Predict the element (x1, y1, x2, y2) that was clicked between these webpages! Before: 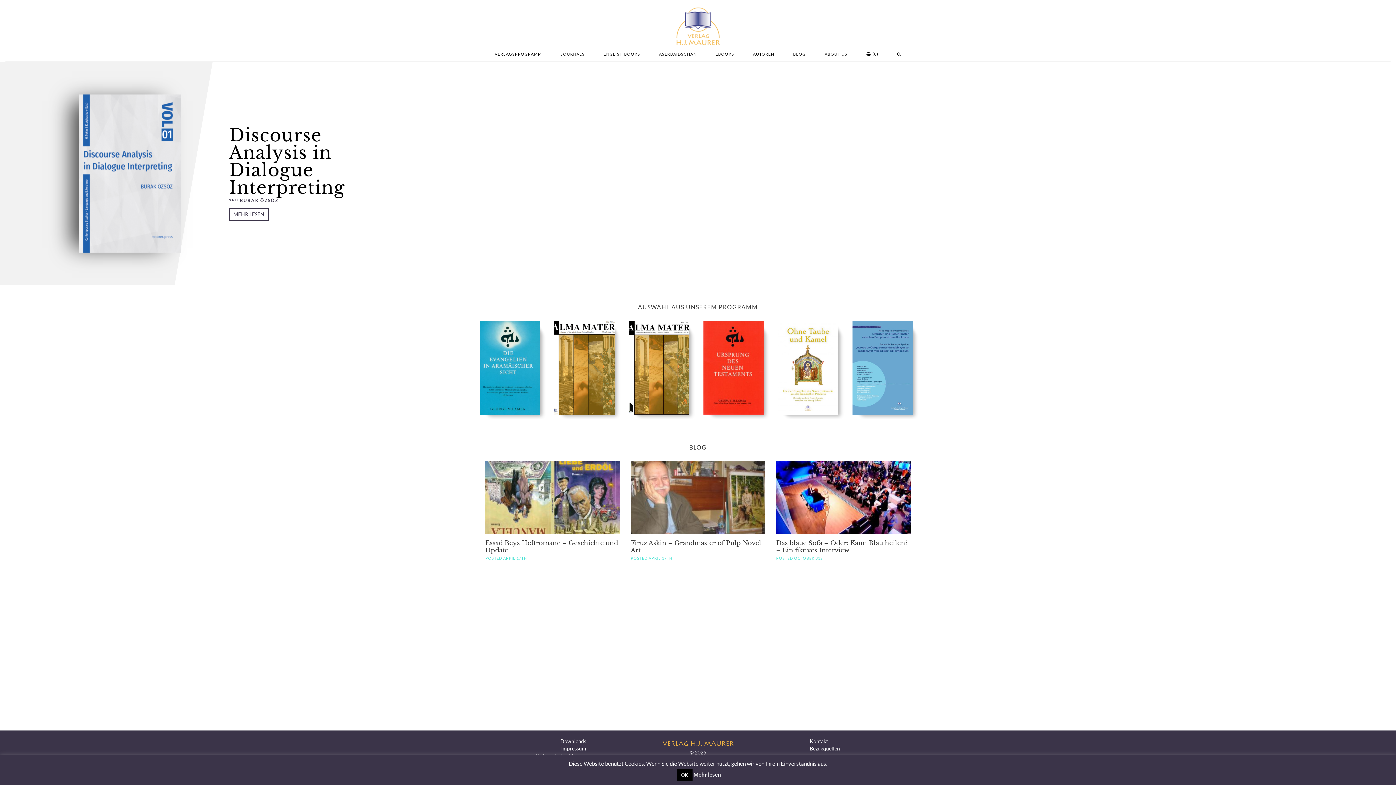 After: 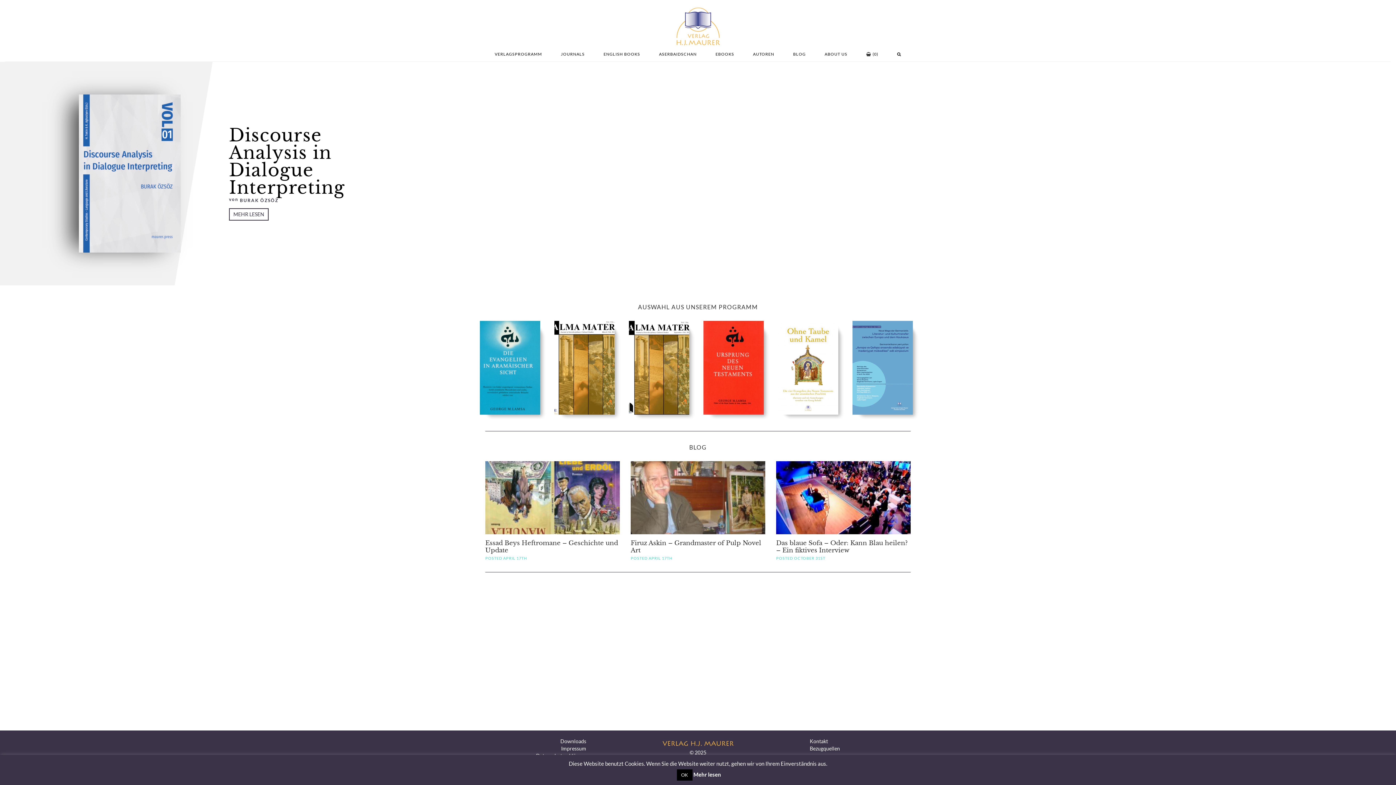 Action: label: Mehr lesen bbox: (693, 771, 721, 778)